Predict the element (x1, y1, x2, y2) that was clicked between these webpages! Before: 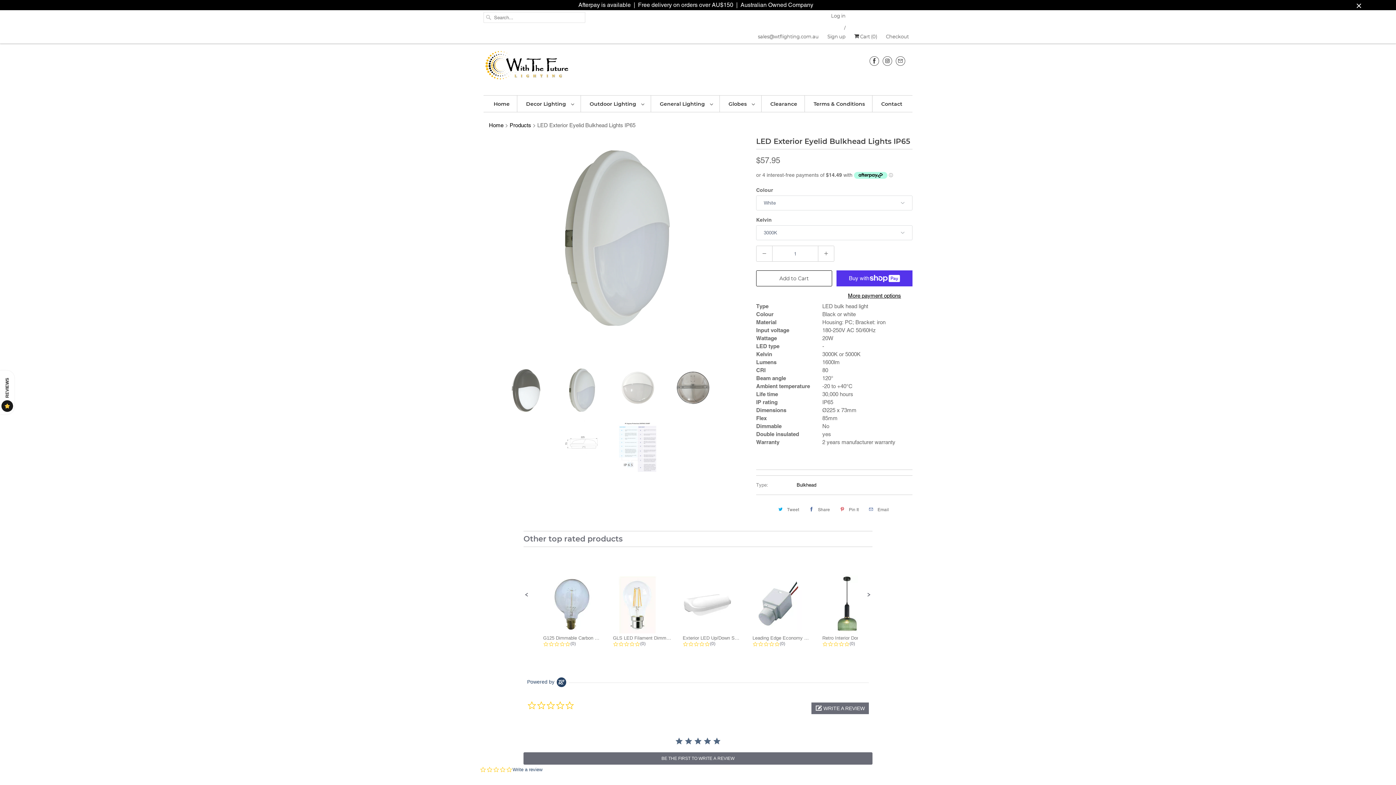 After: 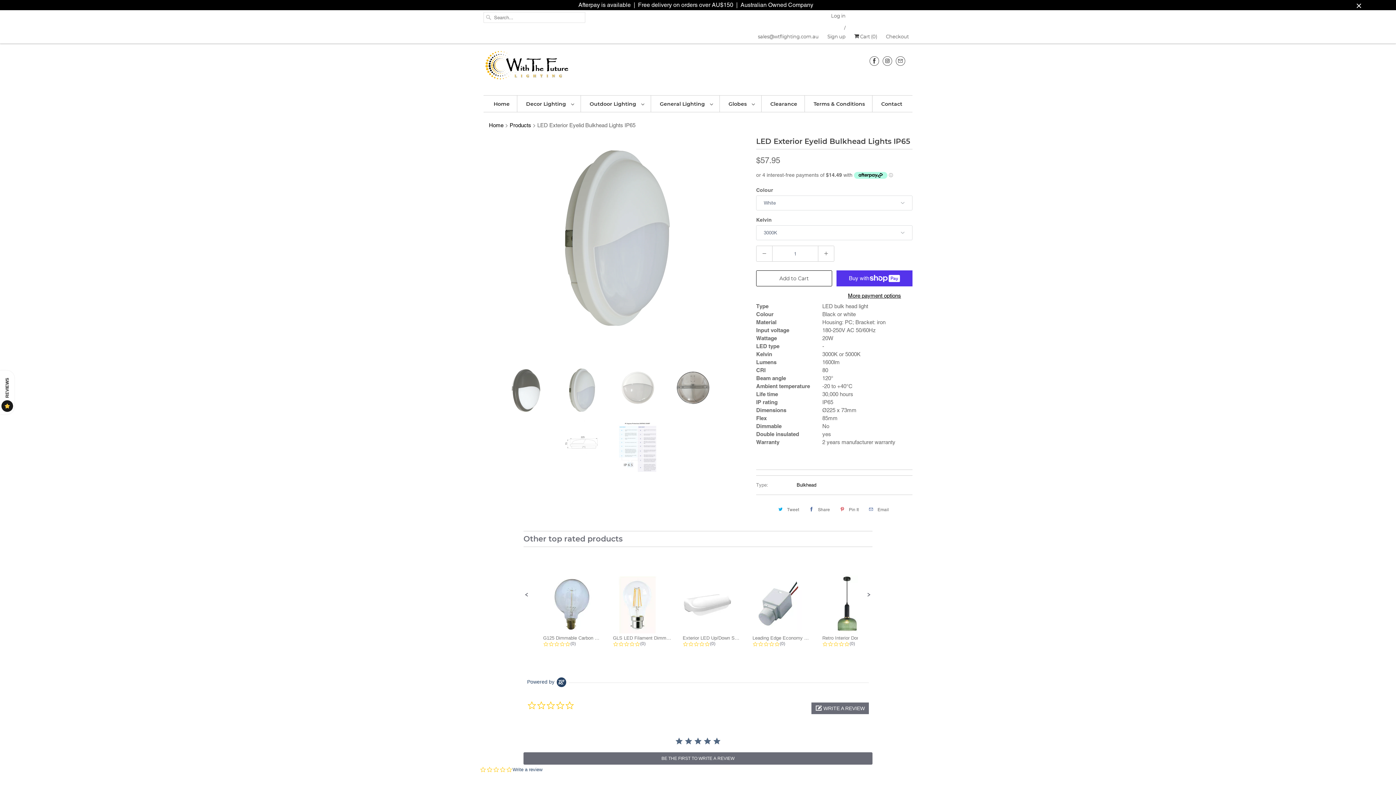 Action: label: Email bbox: (865, 503, 891, 516)